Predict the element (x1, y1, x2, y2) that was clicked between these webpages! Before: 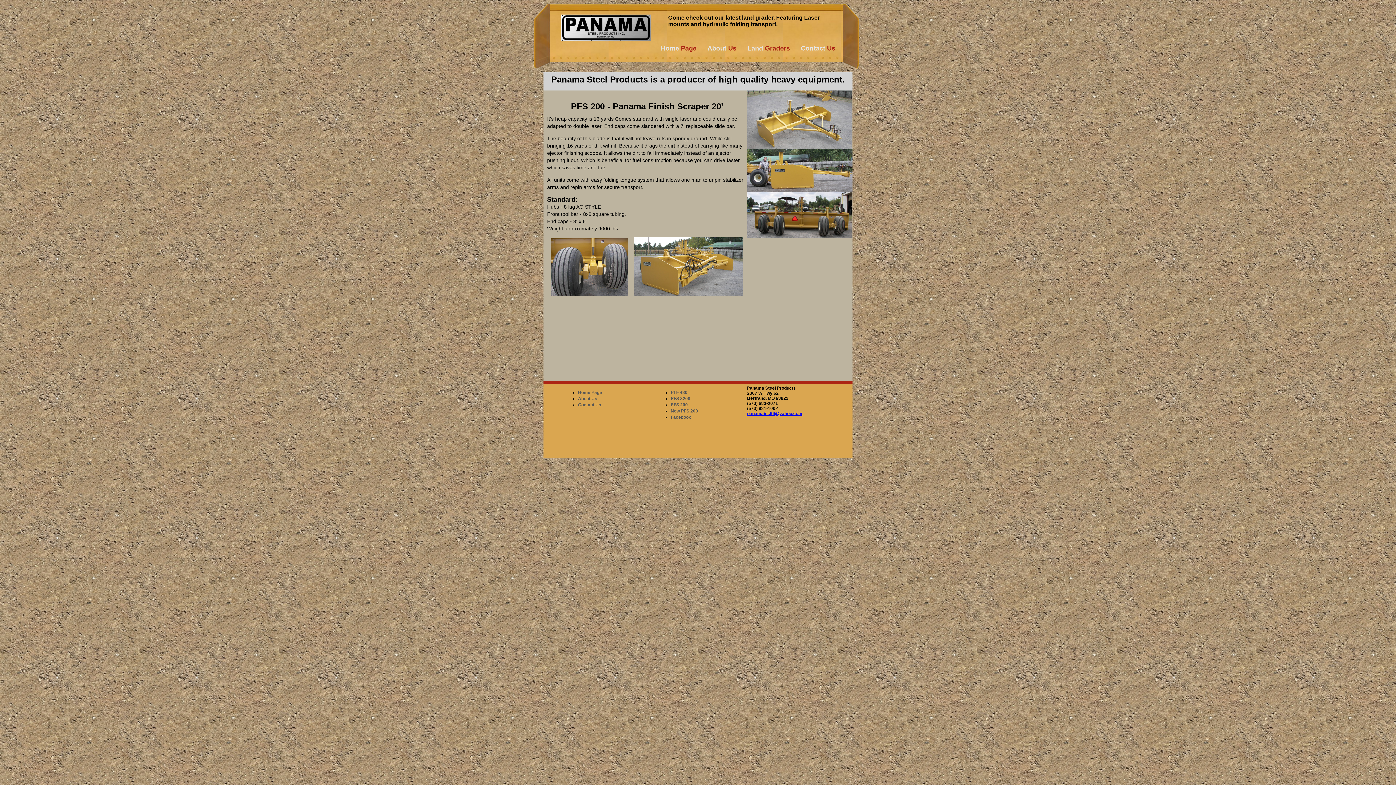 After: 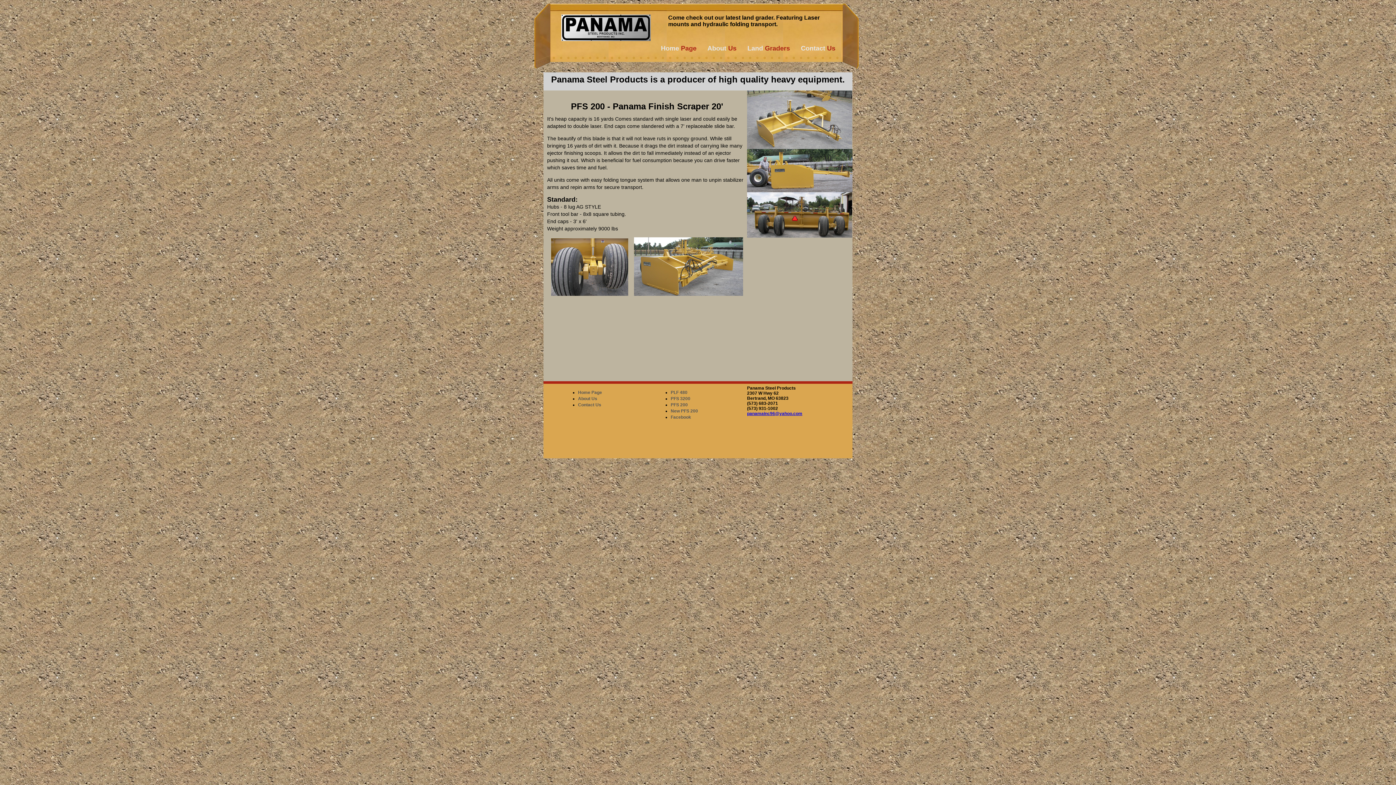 Action: label: PFS 200 bbox: (670, 402, 688, 407)